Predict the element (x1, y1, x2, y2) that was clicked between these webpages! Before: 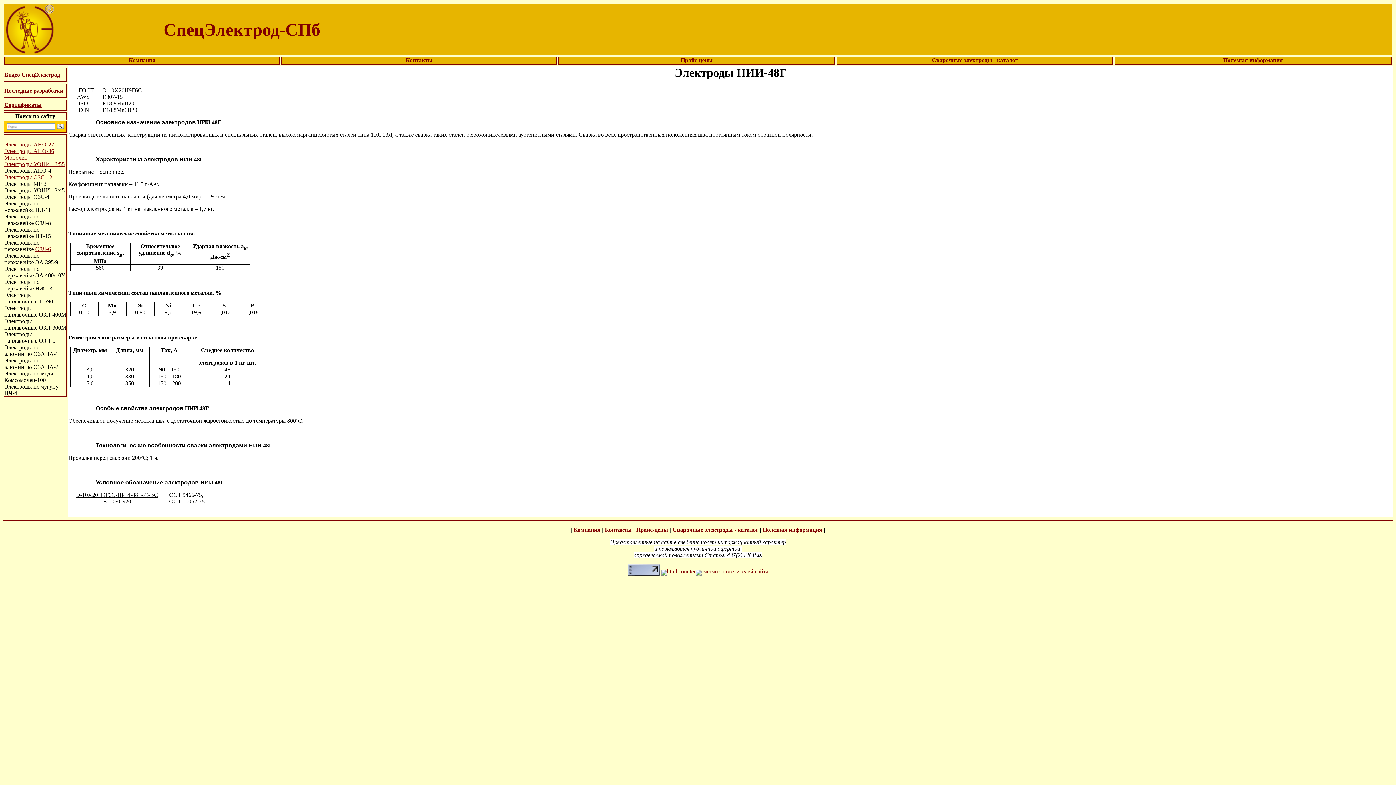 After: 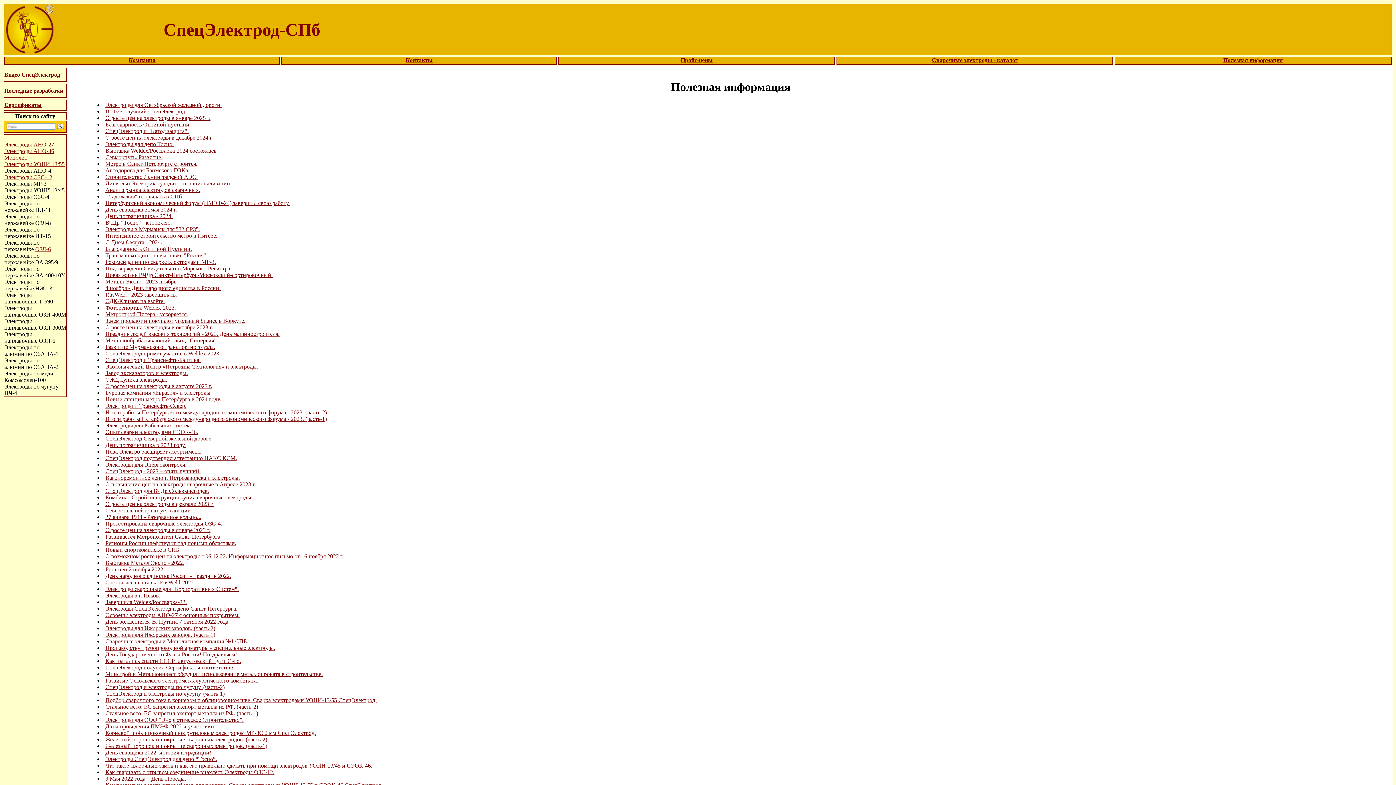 Action: label: Полезная информация bbox: (762, 526, 822, 533)